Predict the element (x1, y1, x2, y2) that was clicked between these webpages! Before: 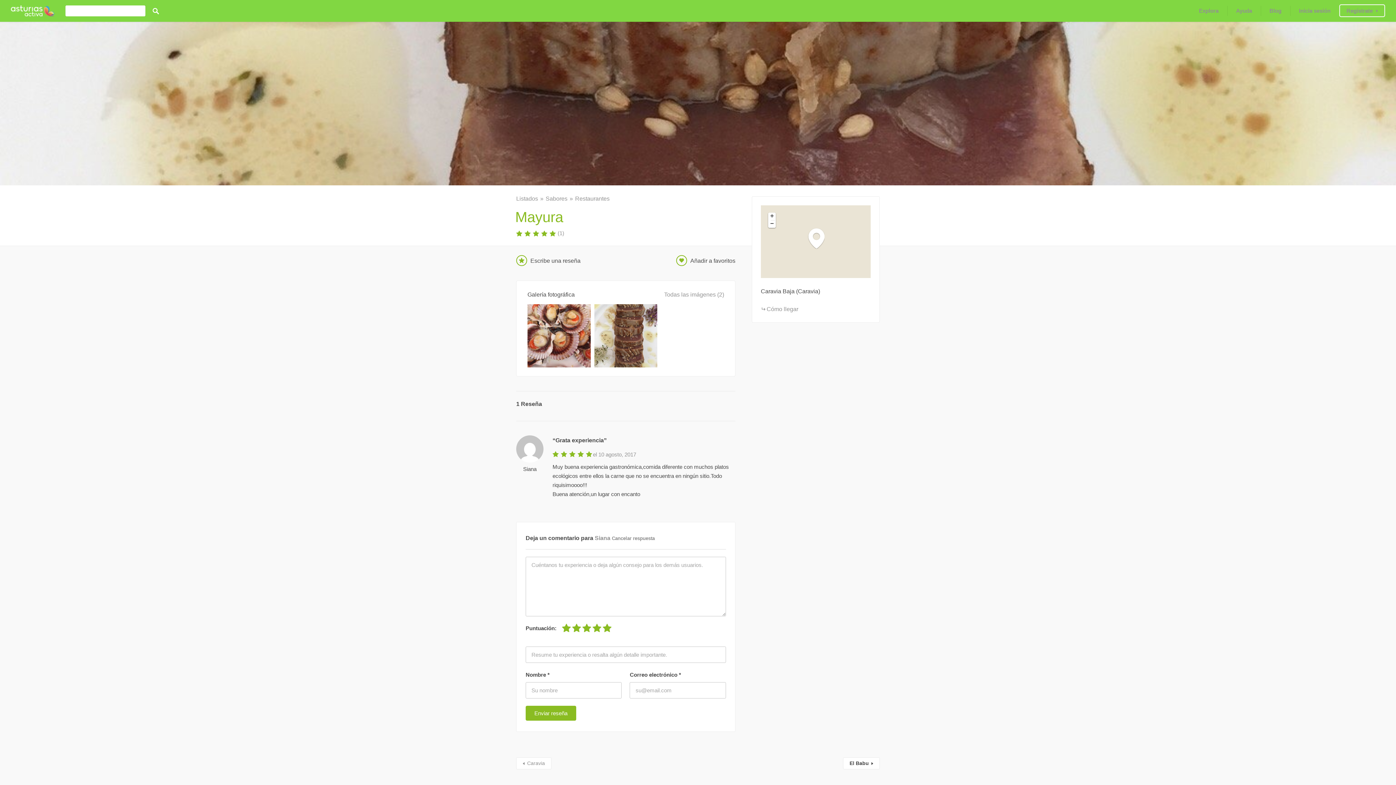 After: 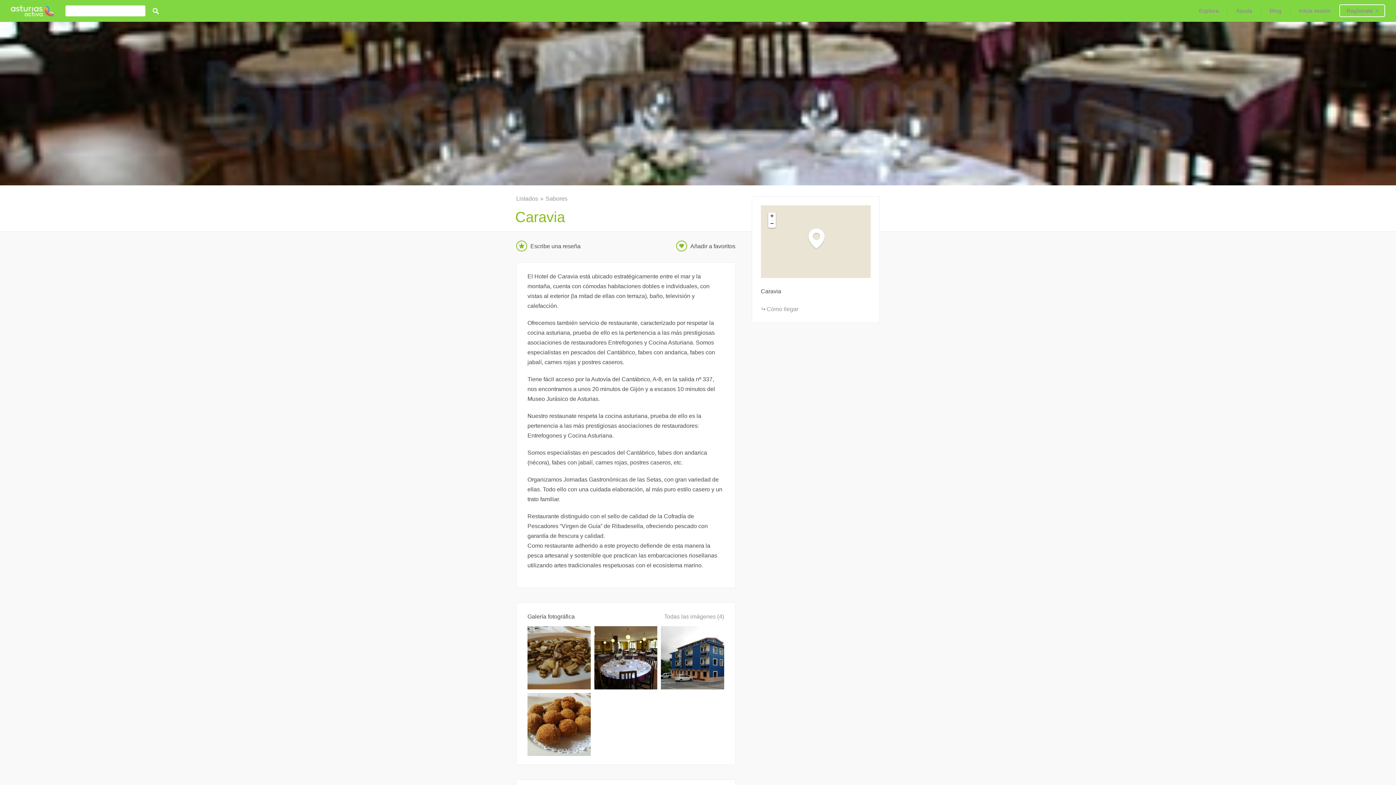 Action: label: Caravia bbox: (516, 757, 551, 769)